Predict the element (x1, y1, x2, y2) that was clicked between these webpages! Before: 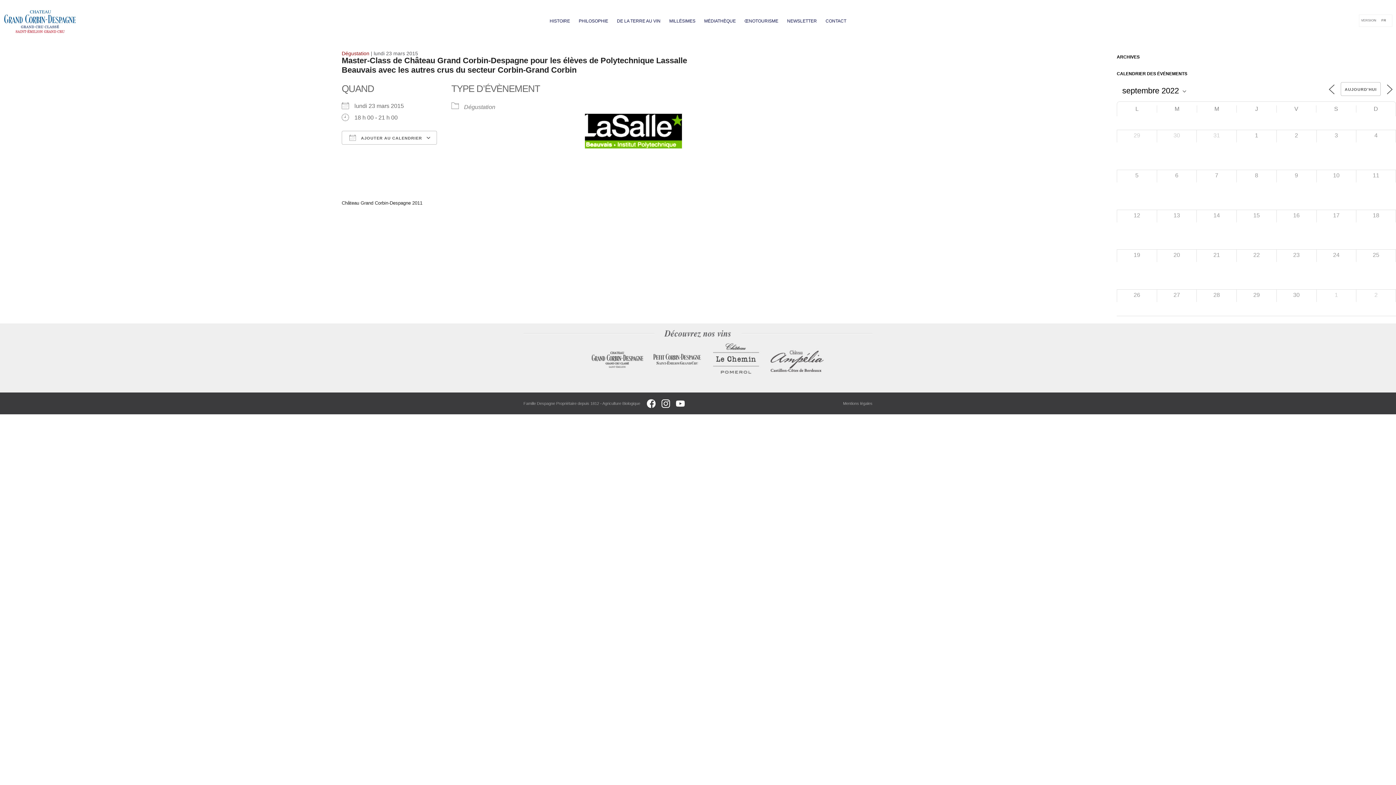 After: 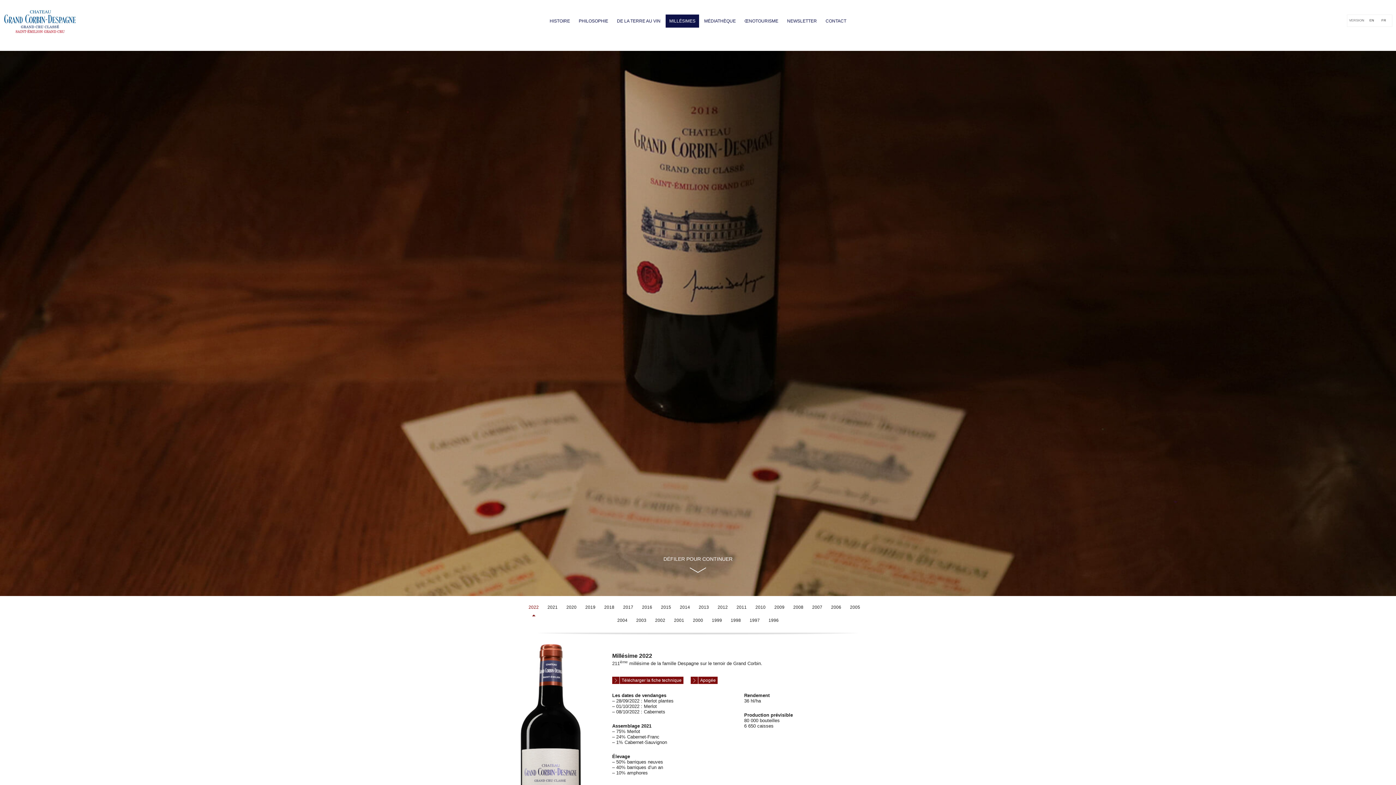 Action: label: MILLÉSIMES bbox: (665, 14, 699, 27)